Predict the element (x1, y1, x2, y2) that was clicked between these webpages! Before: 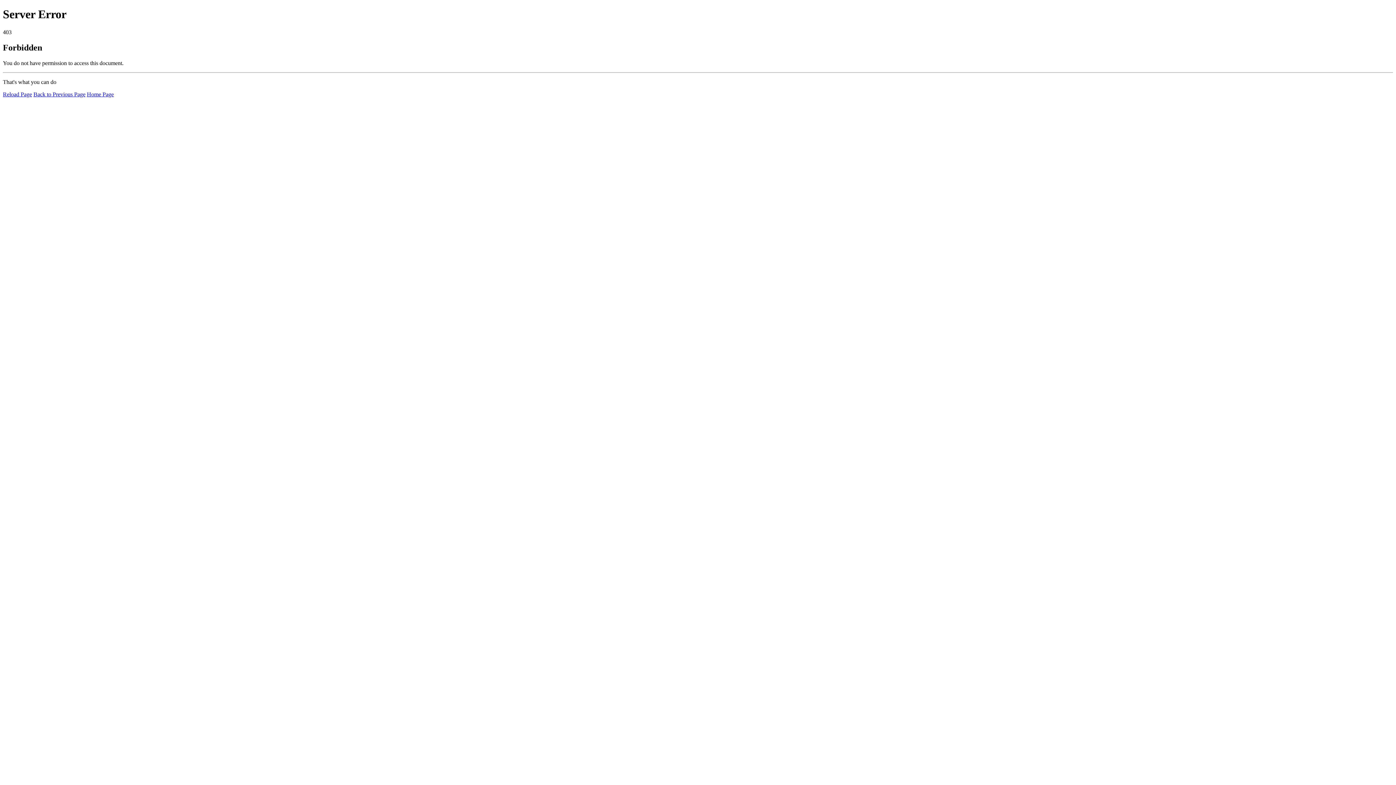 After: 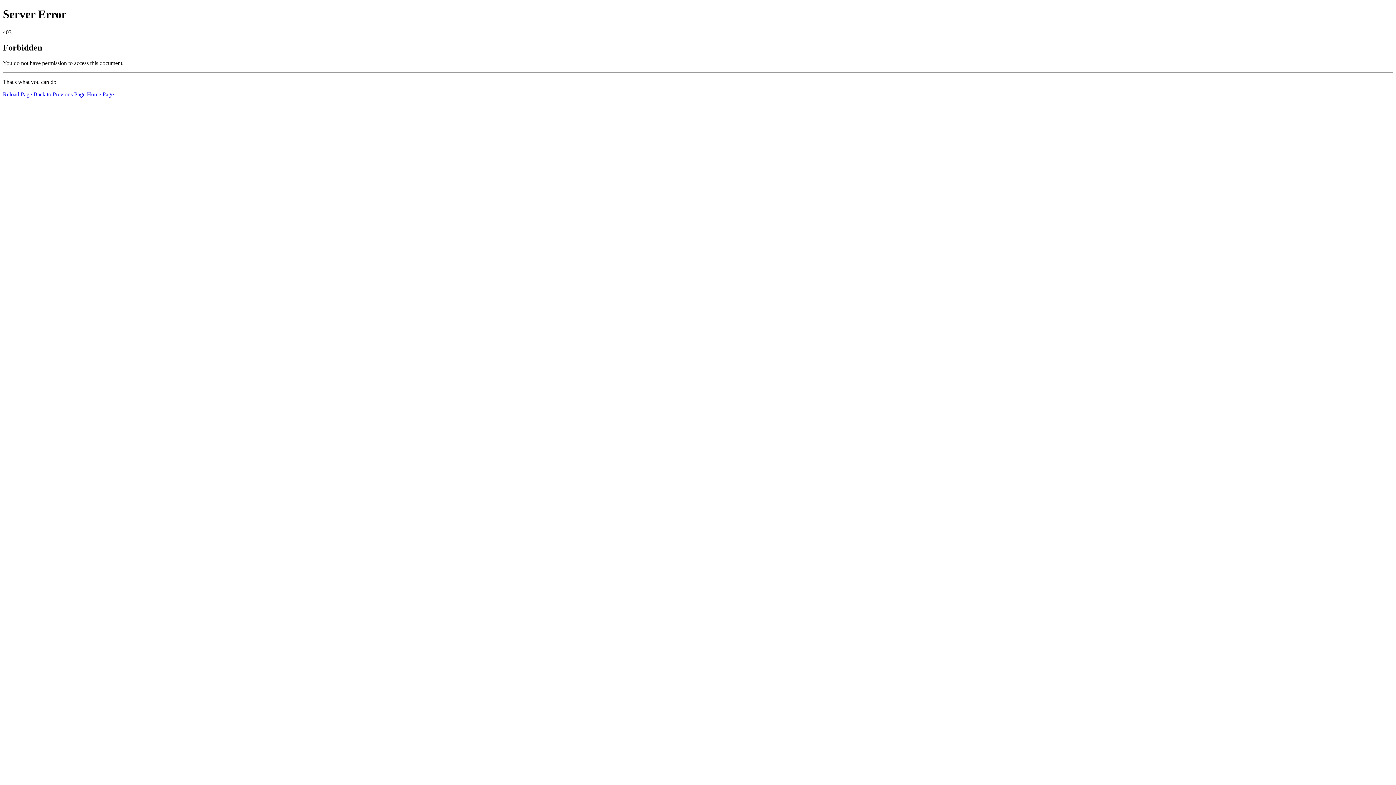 Action: label: Reload Page bbox: (2, 91, 32, 97)